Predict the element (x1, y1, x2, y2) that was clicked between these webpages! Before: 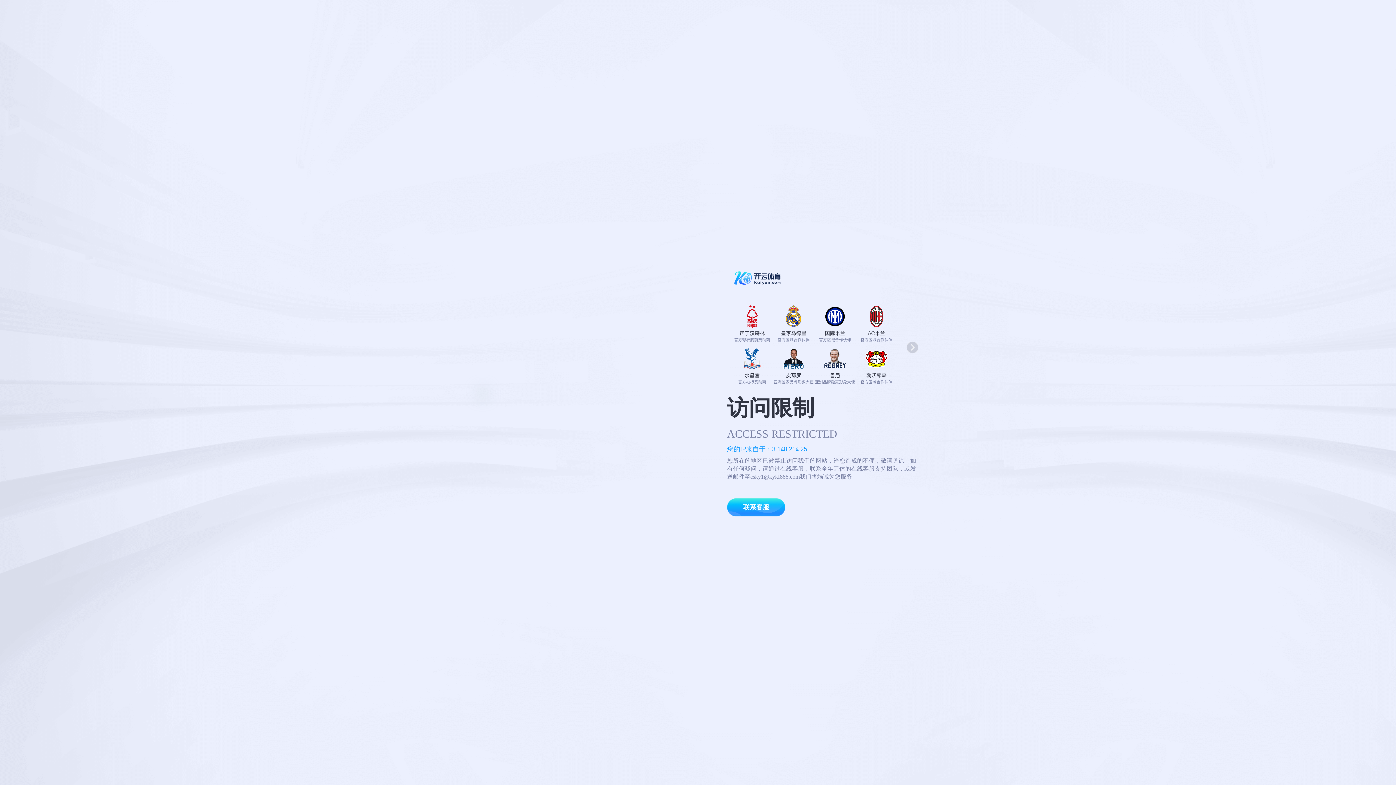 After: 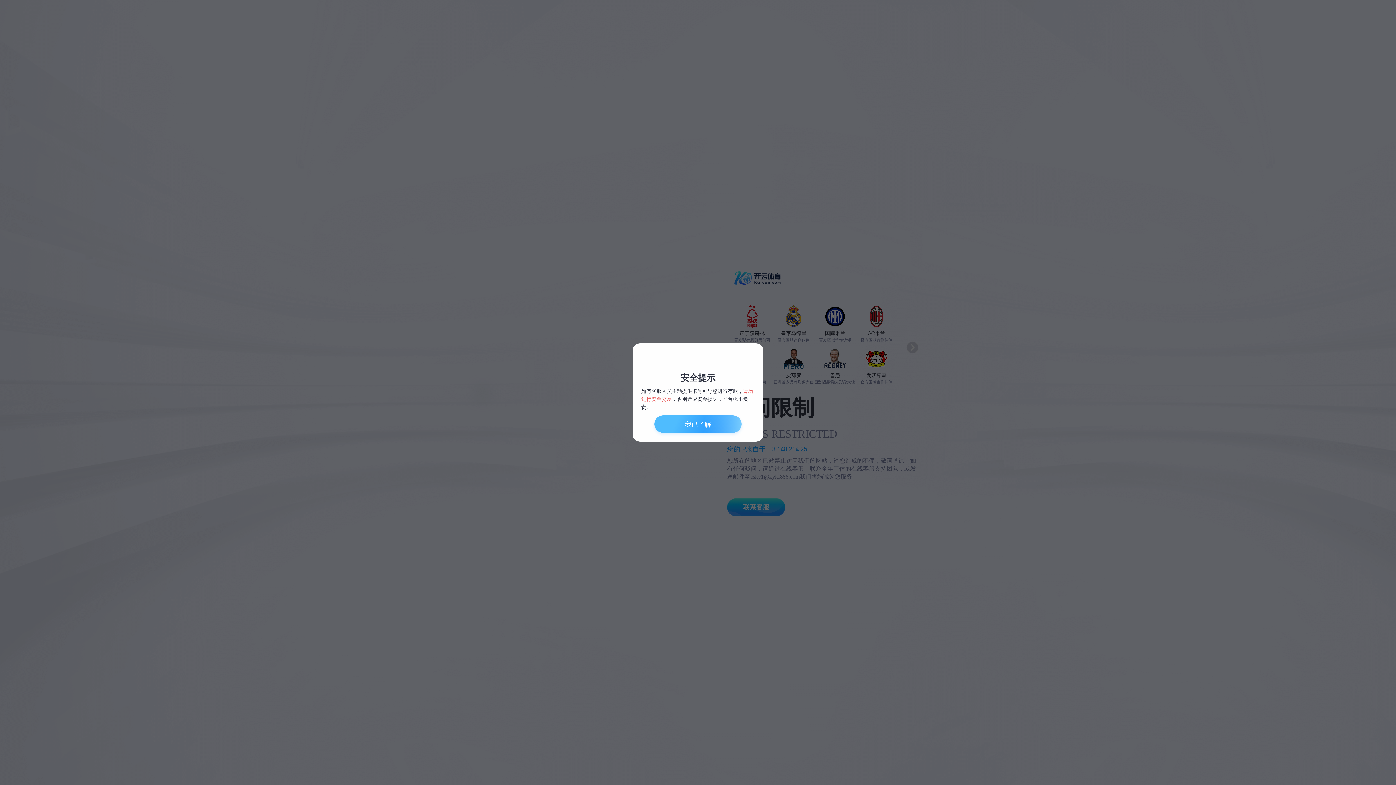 Action: label: 联系客服 bbox: (727, 498, 785, 516)